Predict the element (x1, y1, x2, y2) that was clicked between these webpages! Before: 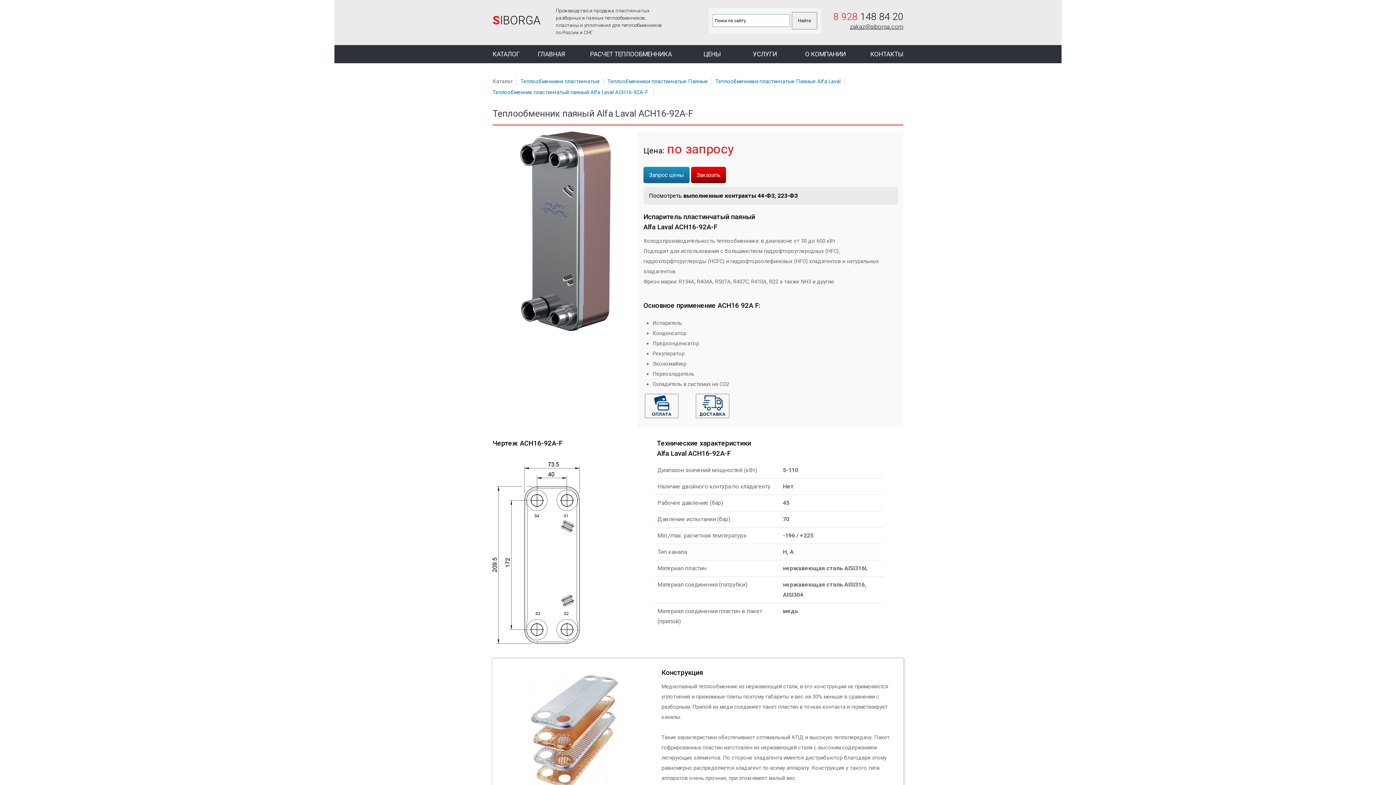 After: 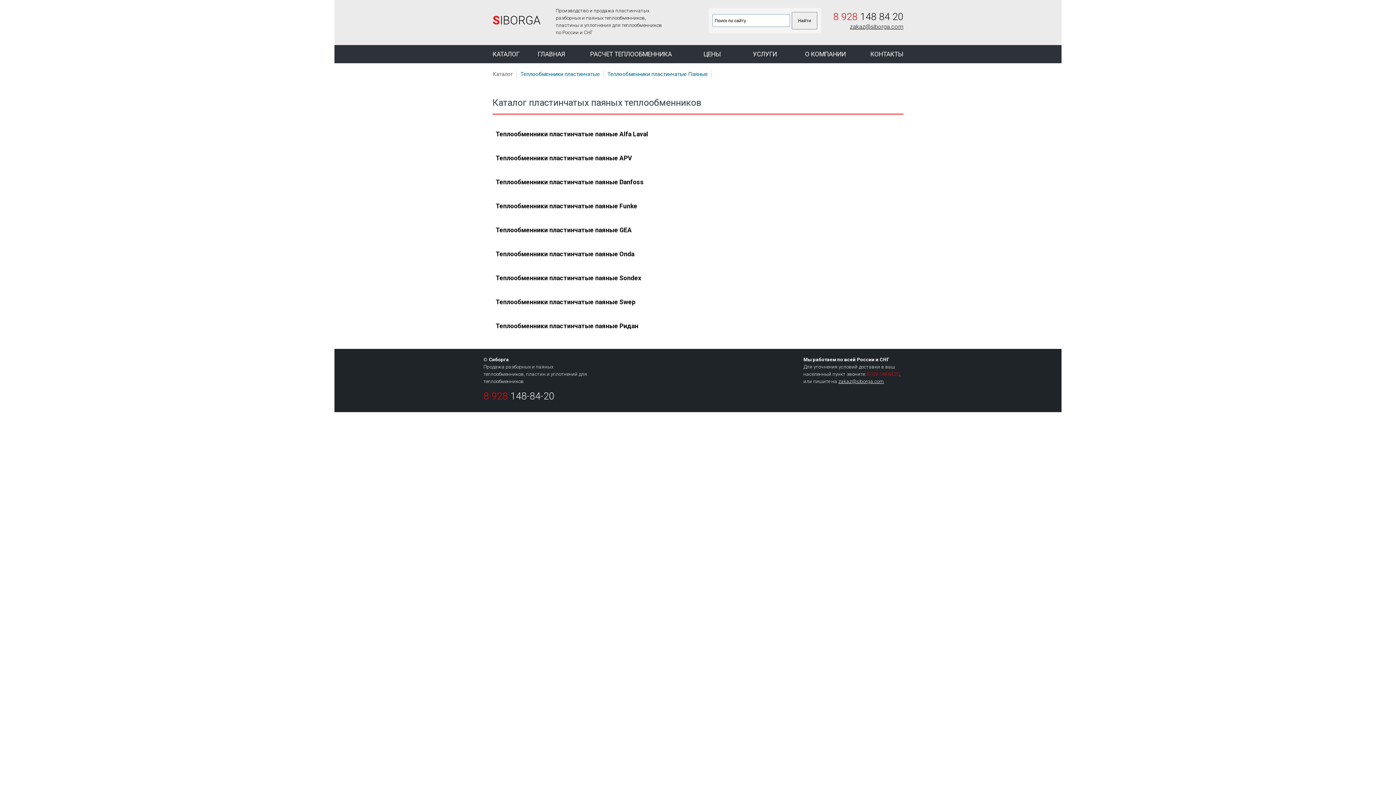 Action: label: Теплообменники пластинчатые Паяные bbox: (607, 77, 708, 85)